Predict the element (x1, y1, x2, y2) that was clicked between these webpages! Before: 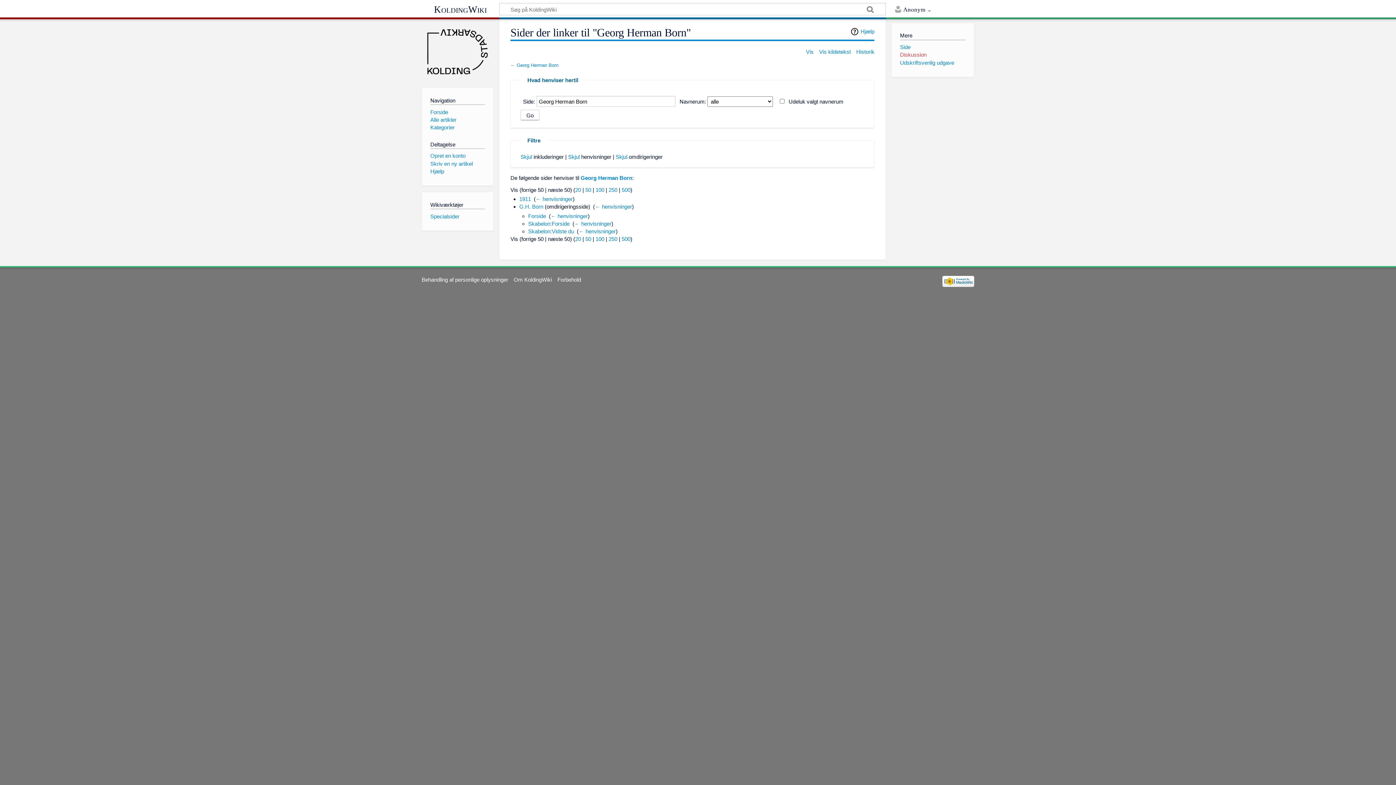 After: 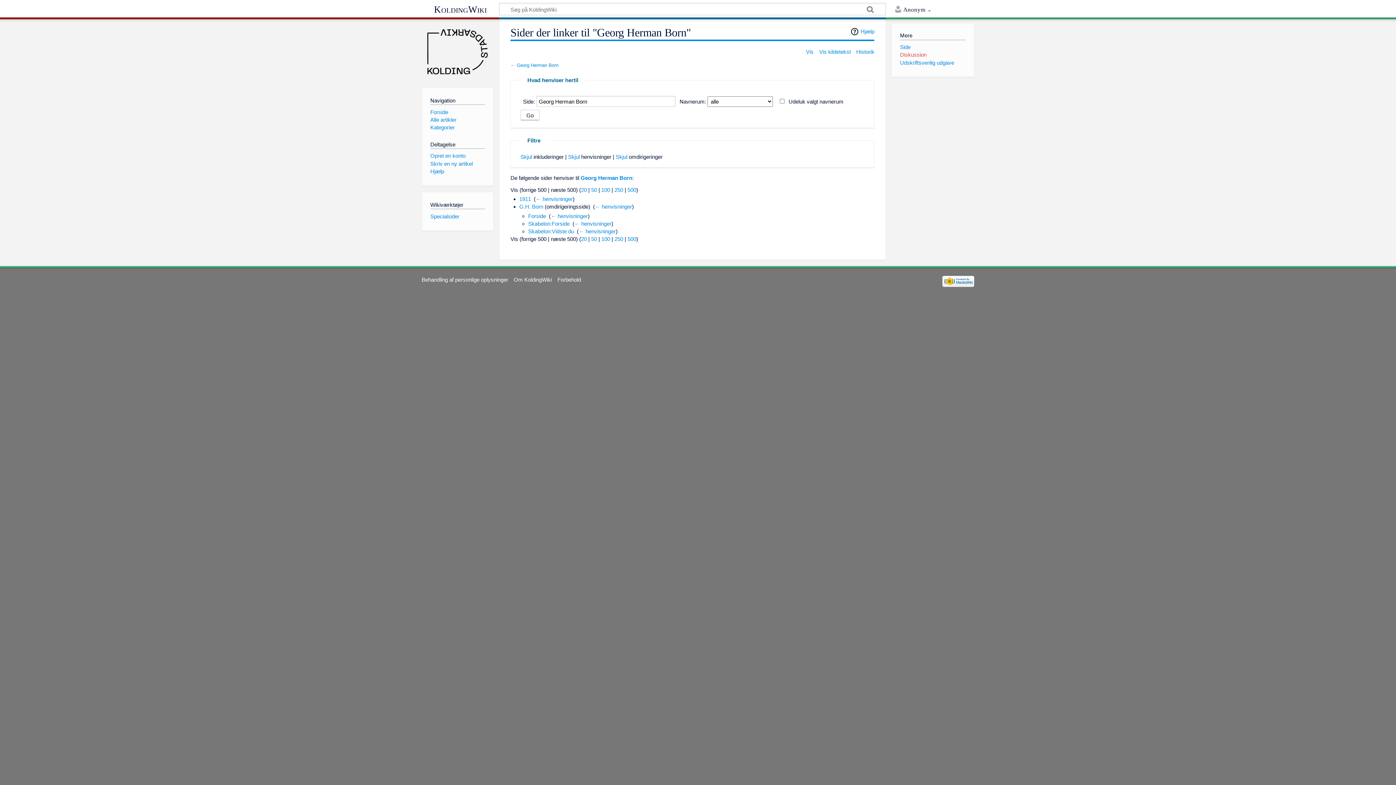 Action: bbox: (621, 235, 630, 242) label: 500